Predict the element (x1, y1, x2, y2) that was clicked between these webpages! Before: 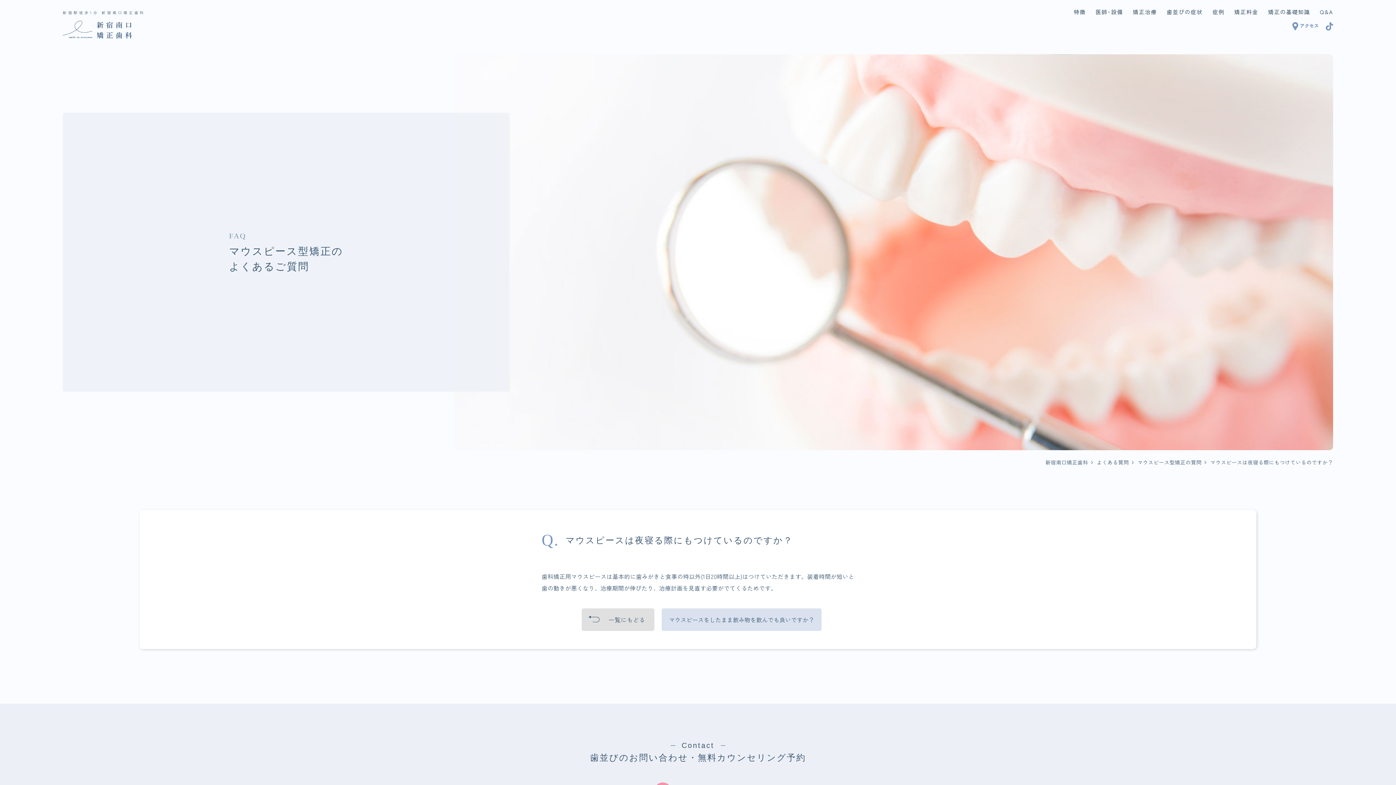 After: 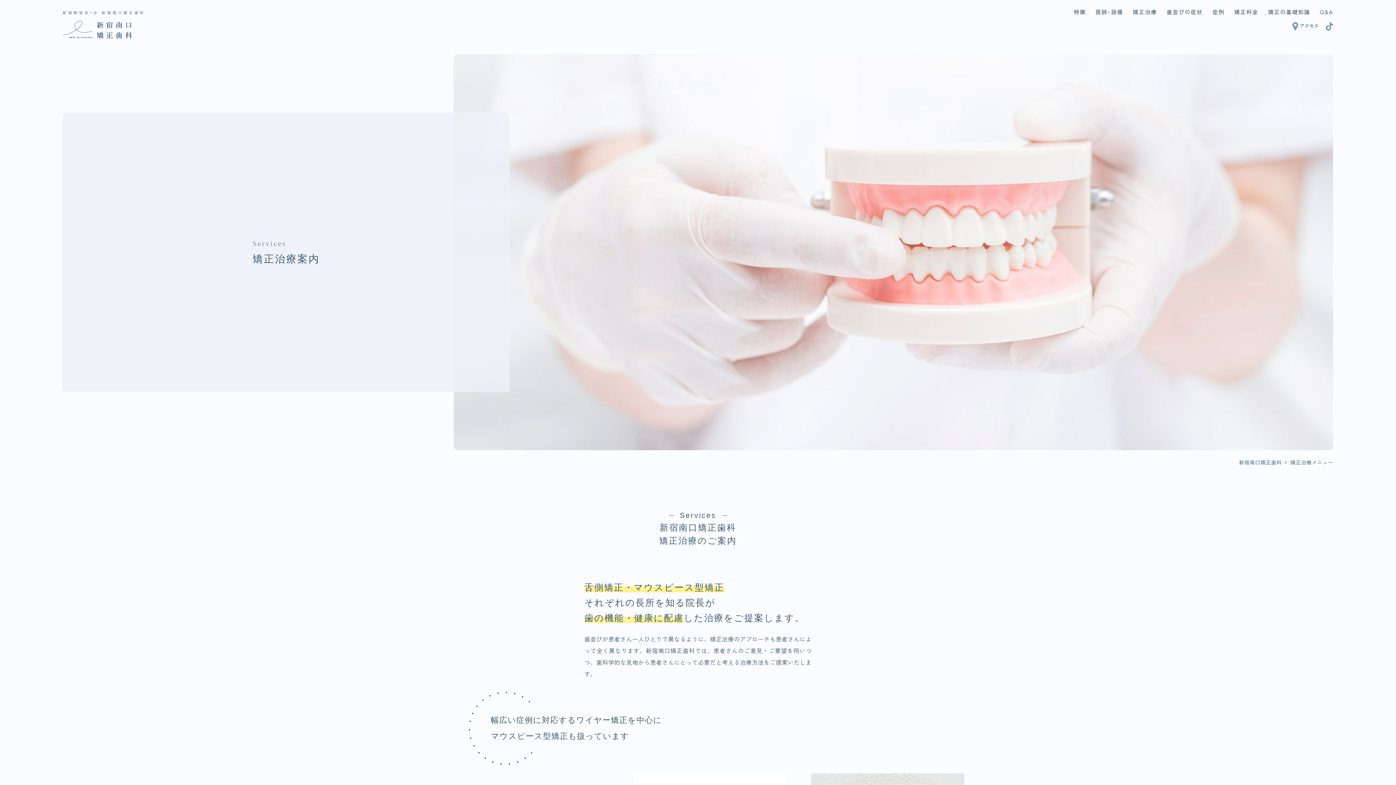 Action: label: 矯正治療 bbox: (1133, 8, 1157, 15)